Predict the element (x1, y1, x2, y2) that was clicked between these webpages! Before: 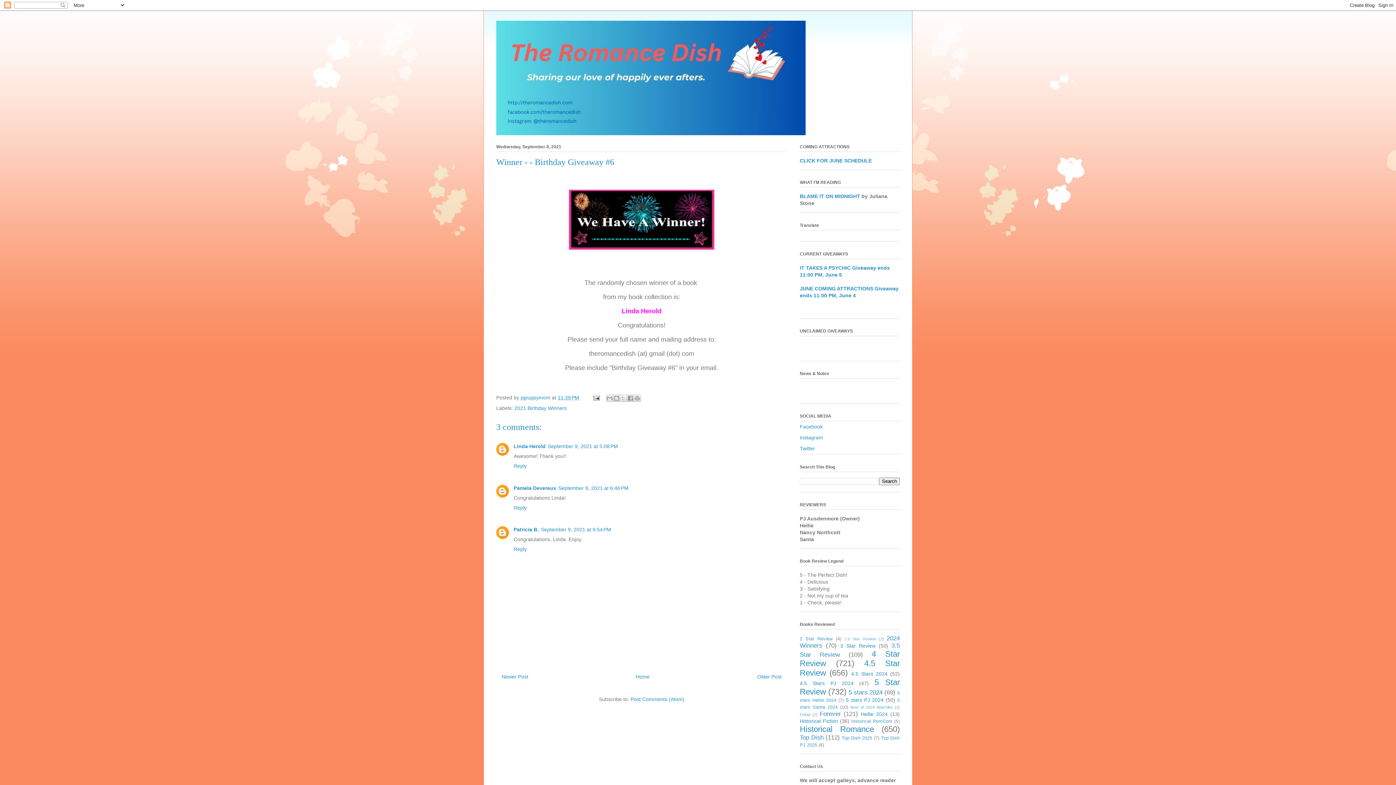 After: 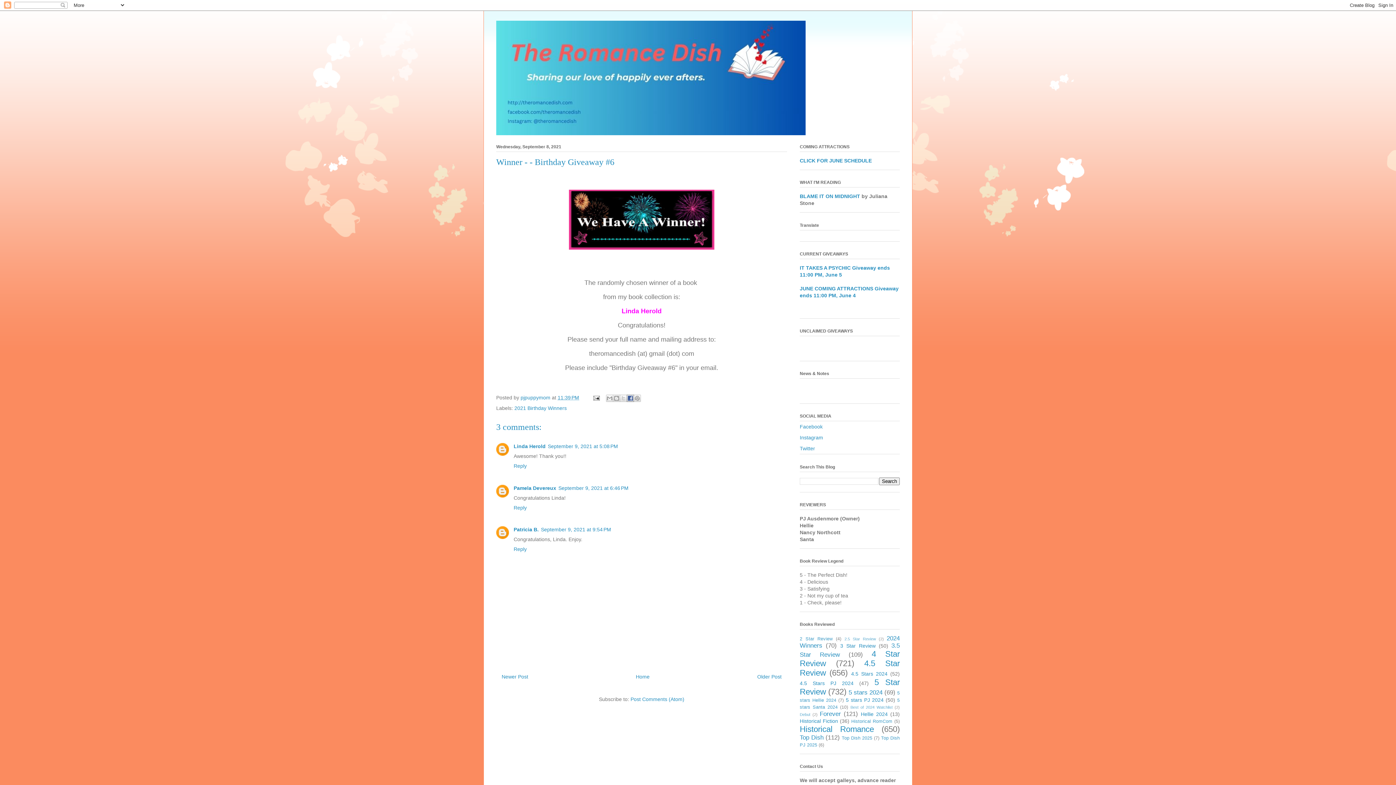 Action: label: Share to Facebook bbox: (626, 394, 634, 402)